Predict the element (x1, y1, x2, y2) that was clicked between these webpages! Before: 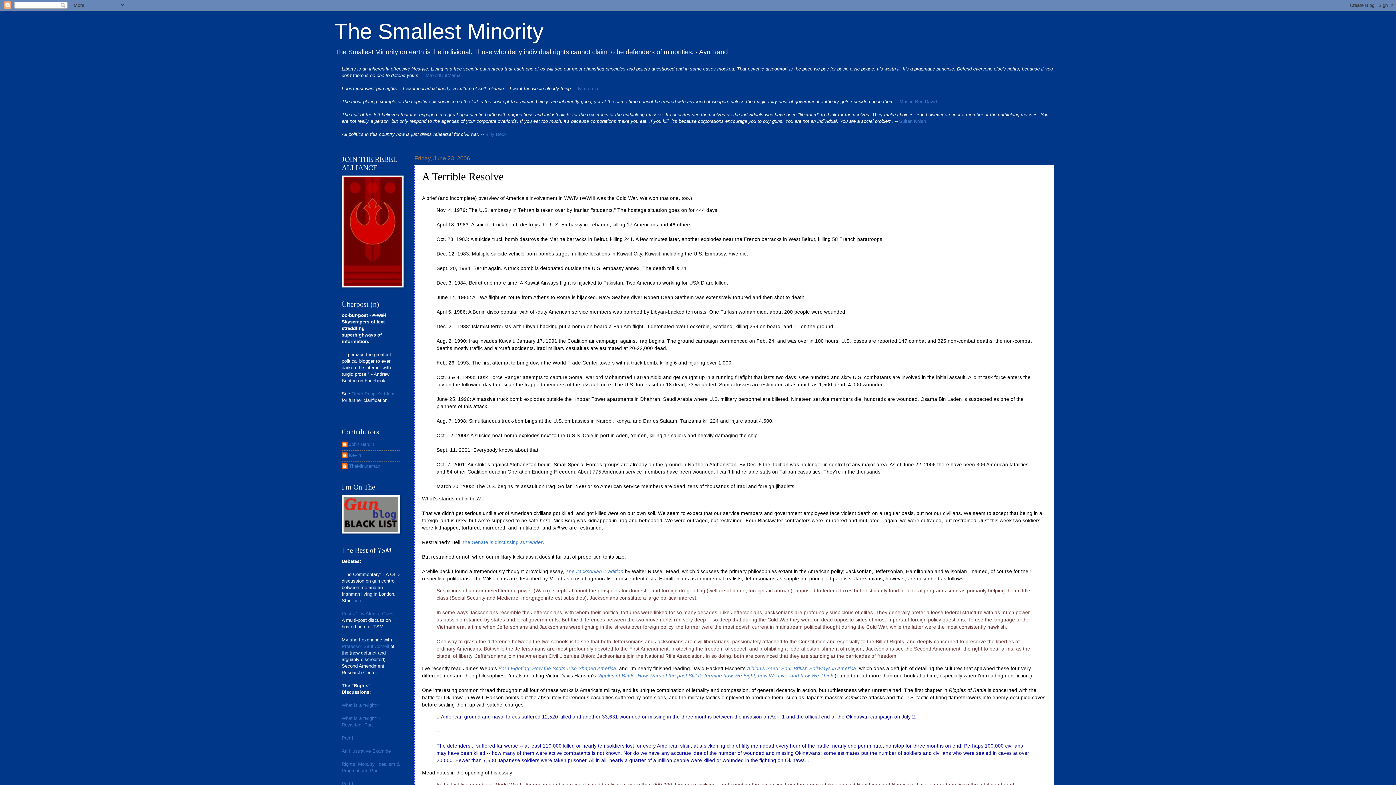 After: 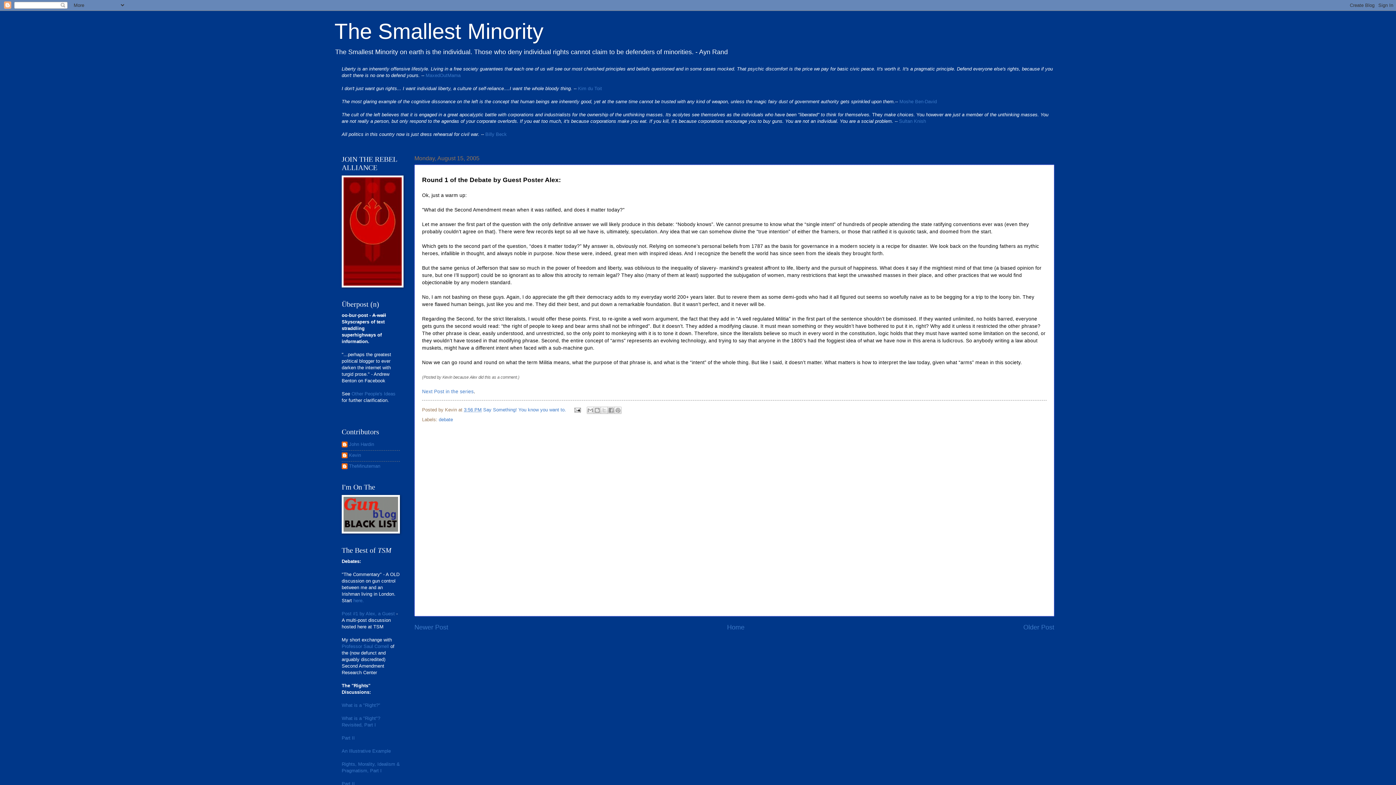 Action: label: Post #1 by Alex, a Guest bbox: (341, 611, 394, 616)